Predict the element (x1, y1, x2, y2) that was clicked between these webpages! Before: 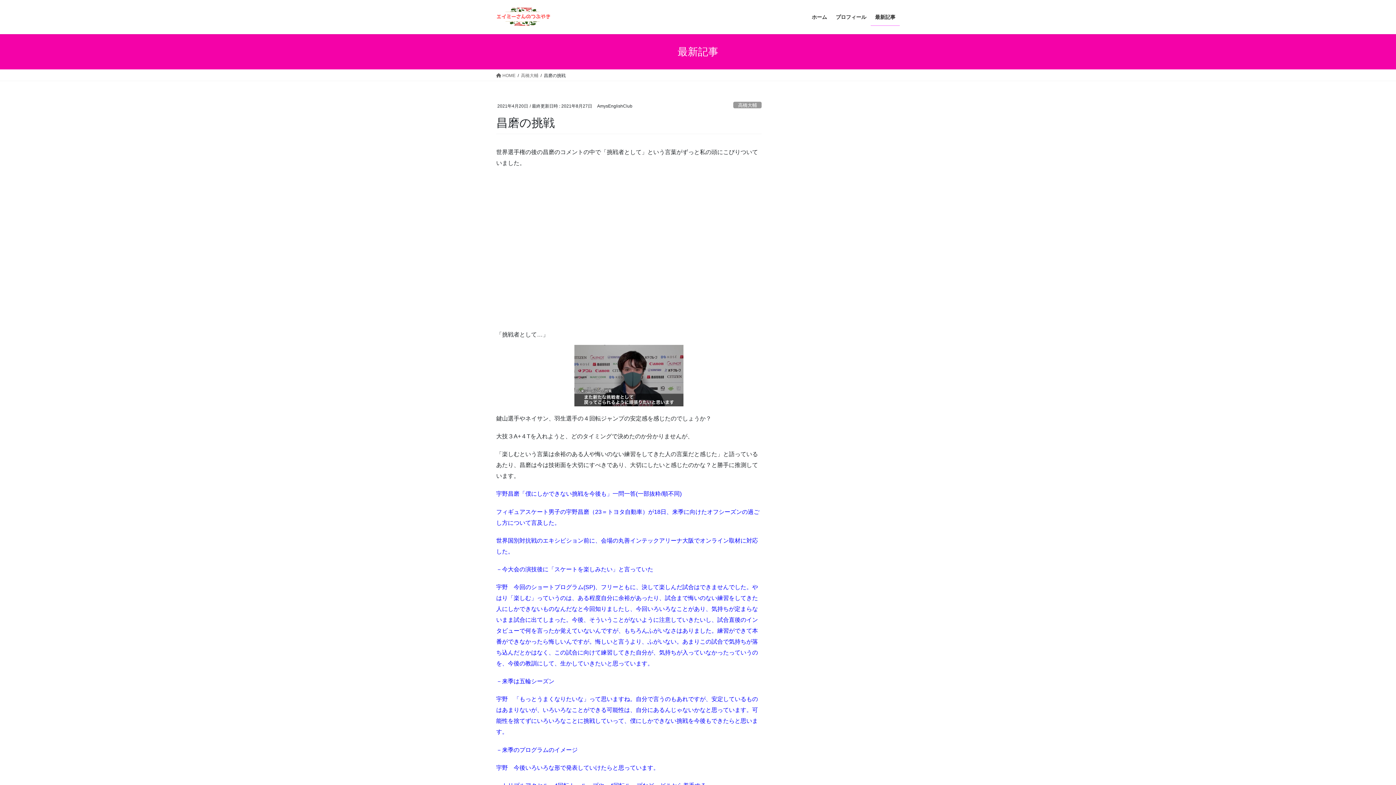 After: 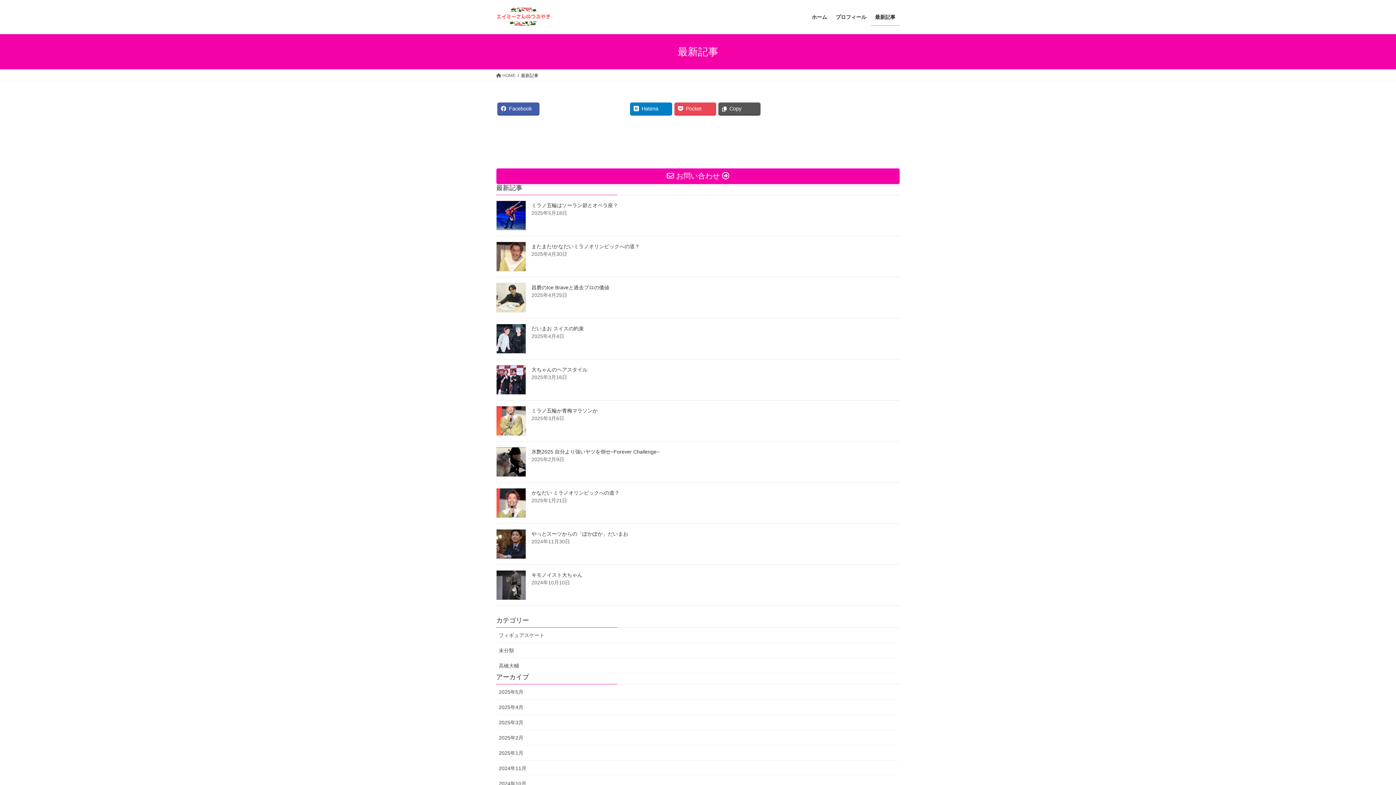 Action: bbox: (870, 8, 900, 25) label: 最新記事